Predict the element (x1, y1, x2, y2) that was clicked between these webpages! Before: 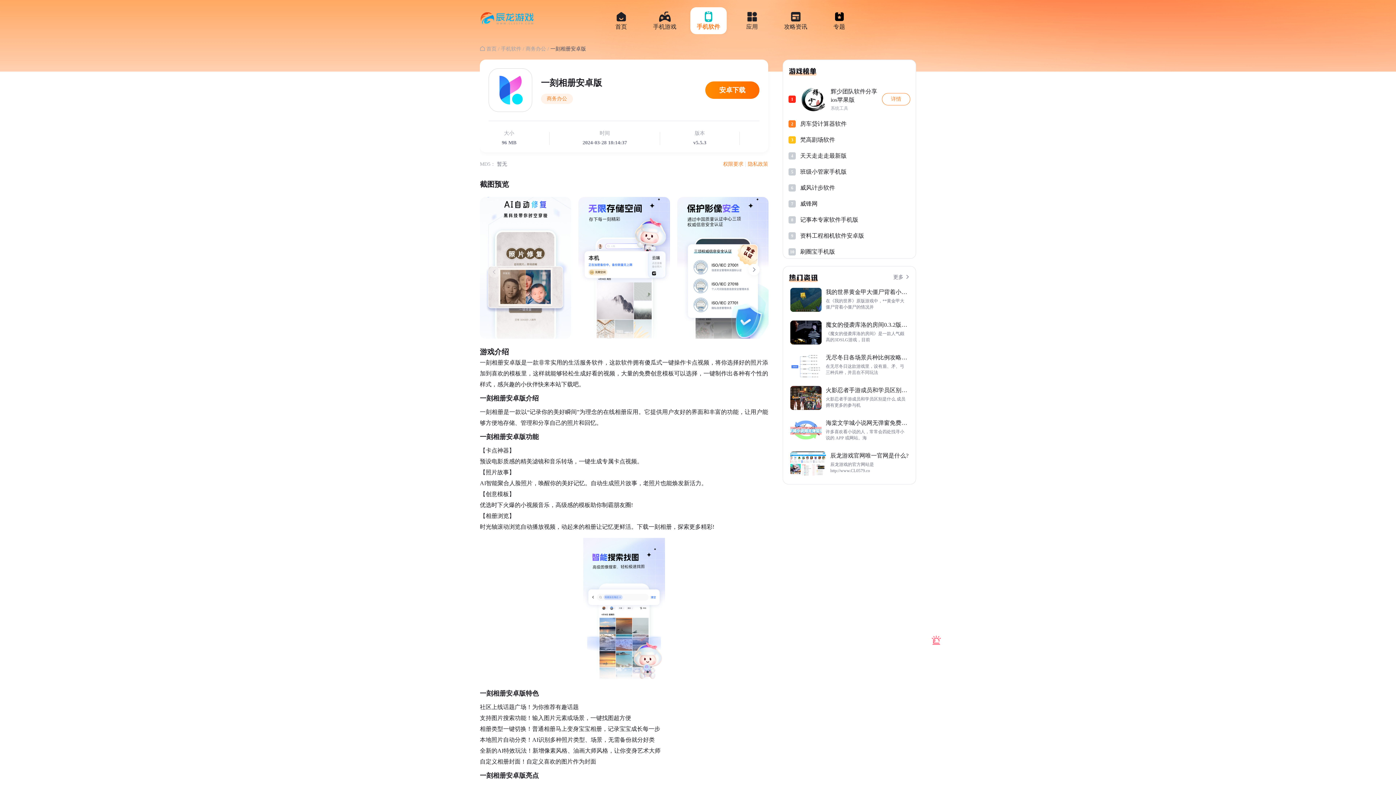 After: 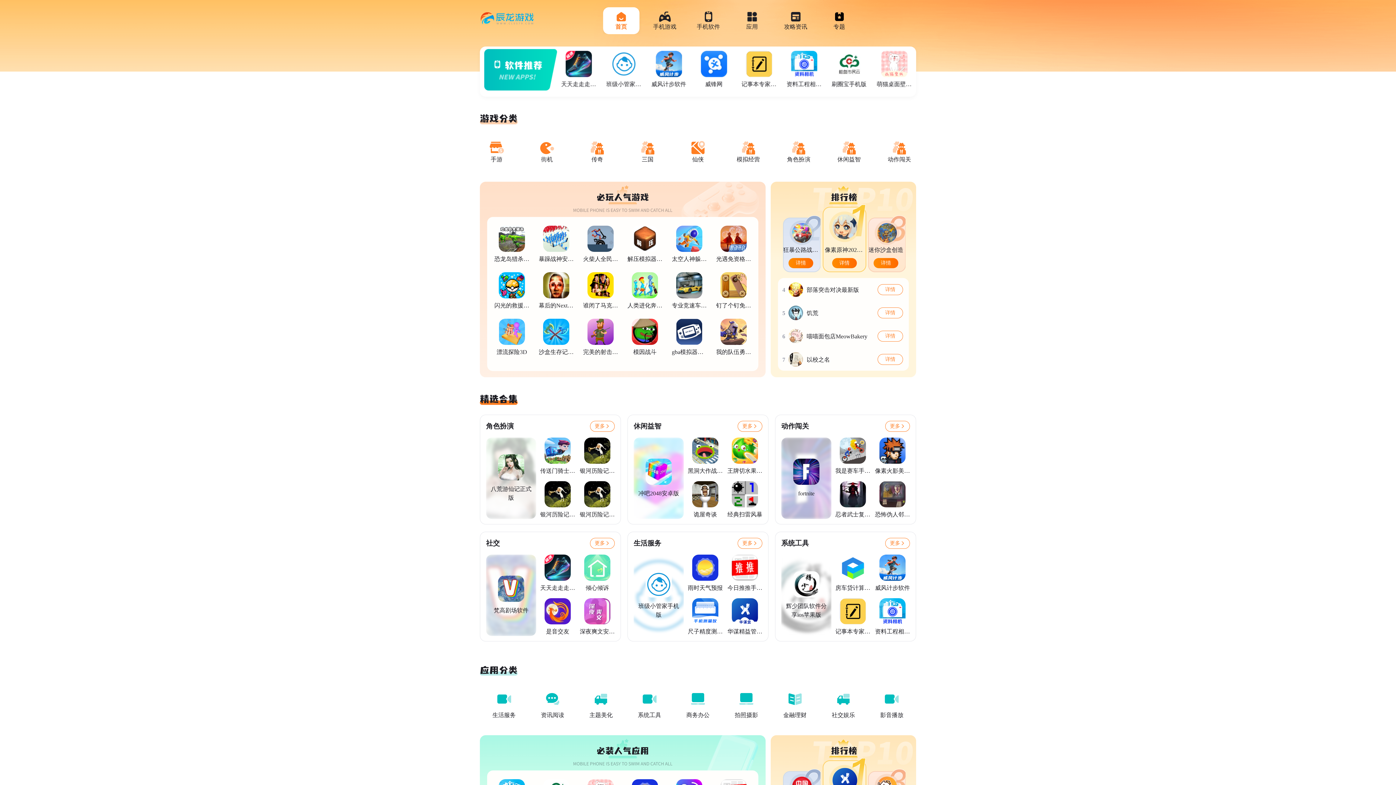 Action: bbox: (480, 12, 534, 29)